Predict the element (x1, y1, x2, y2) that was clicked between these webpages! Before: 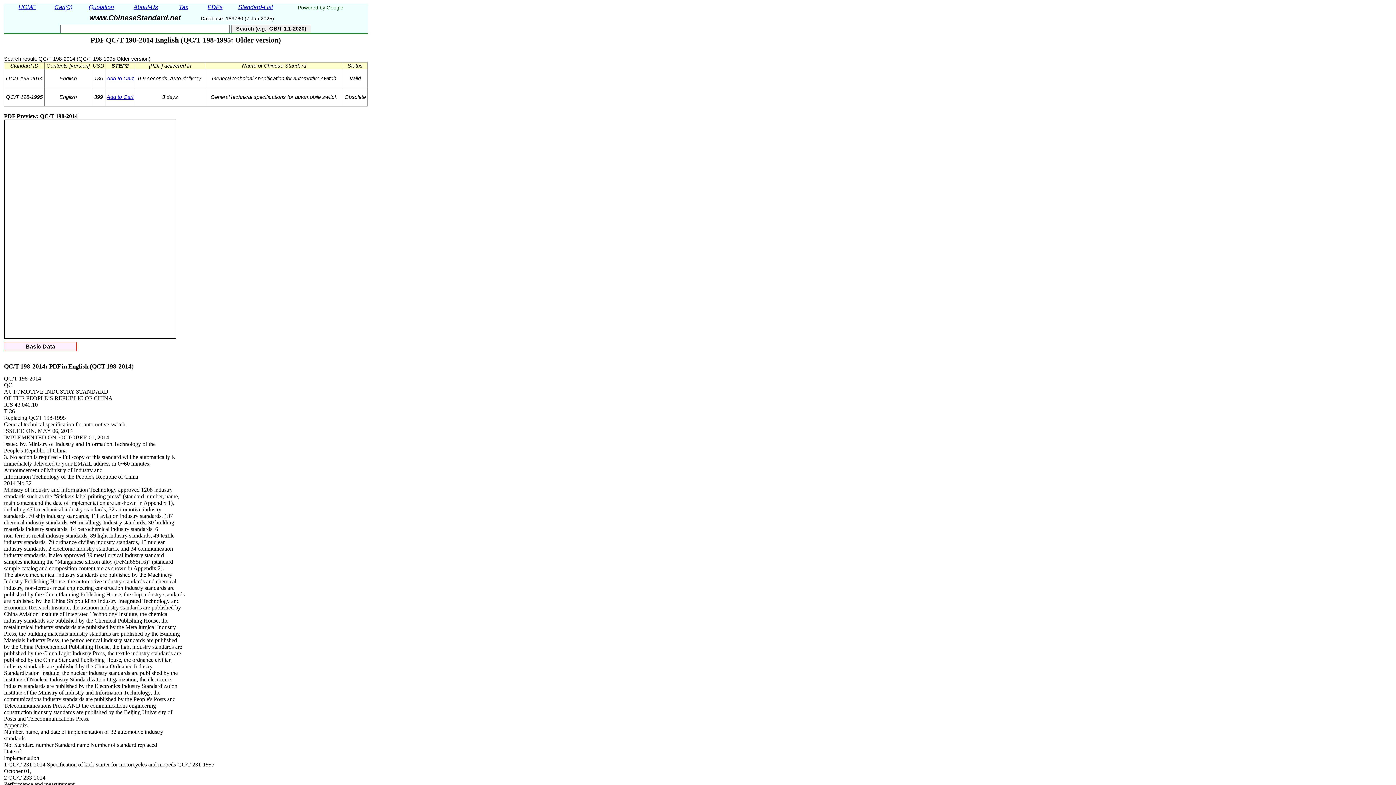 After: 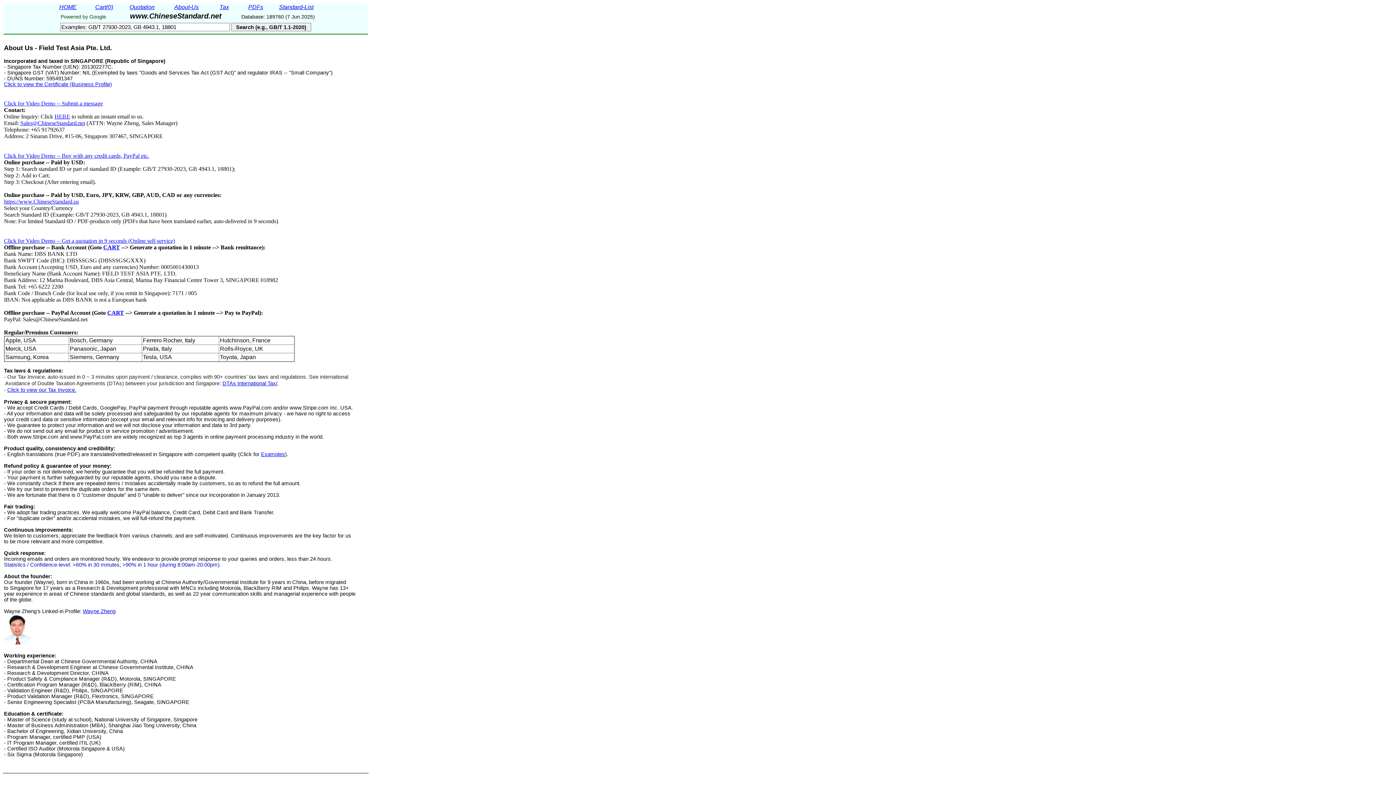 Action: label: About-Us bbox: (124, 4, 167, 12)